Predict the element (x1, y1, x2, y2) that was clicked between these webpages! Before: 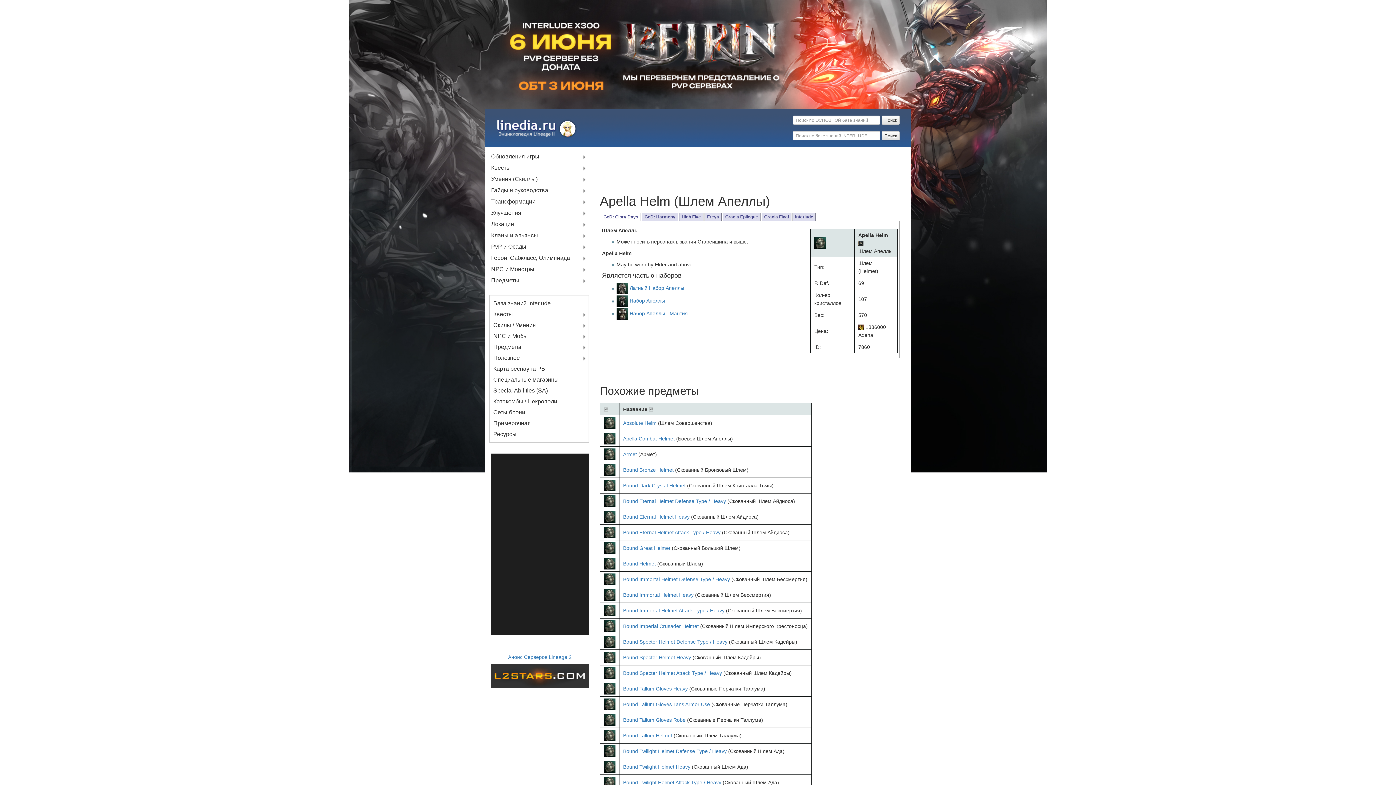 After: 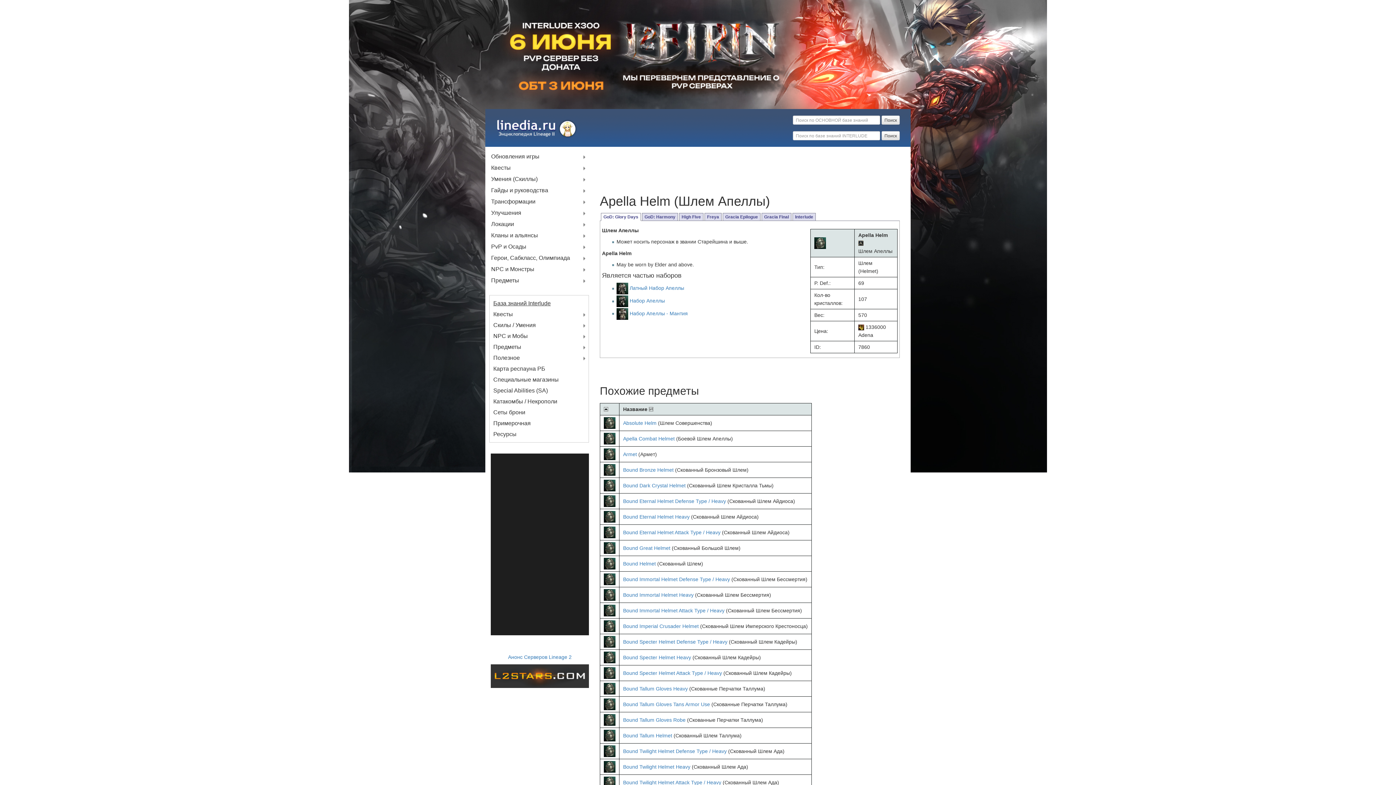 Action: bbox: (604, 406, 608, 412)